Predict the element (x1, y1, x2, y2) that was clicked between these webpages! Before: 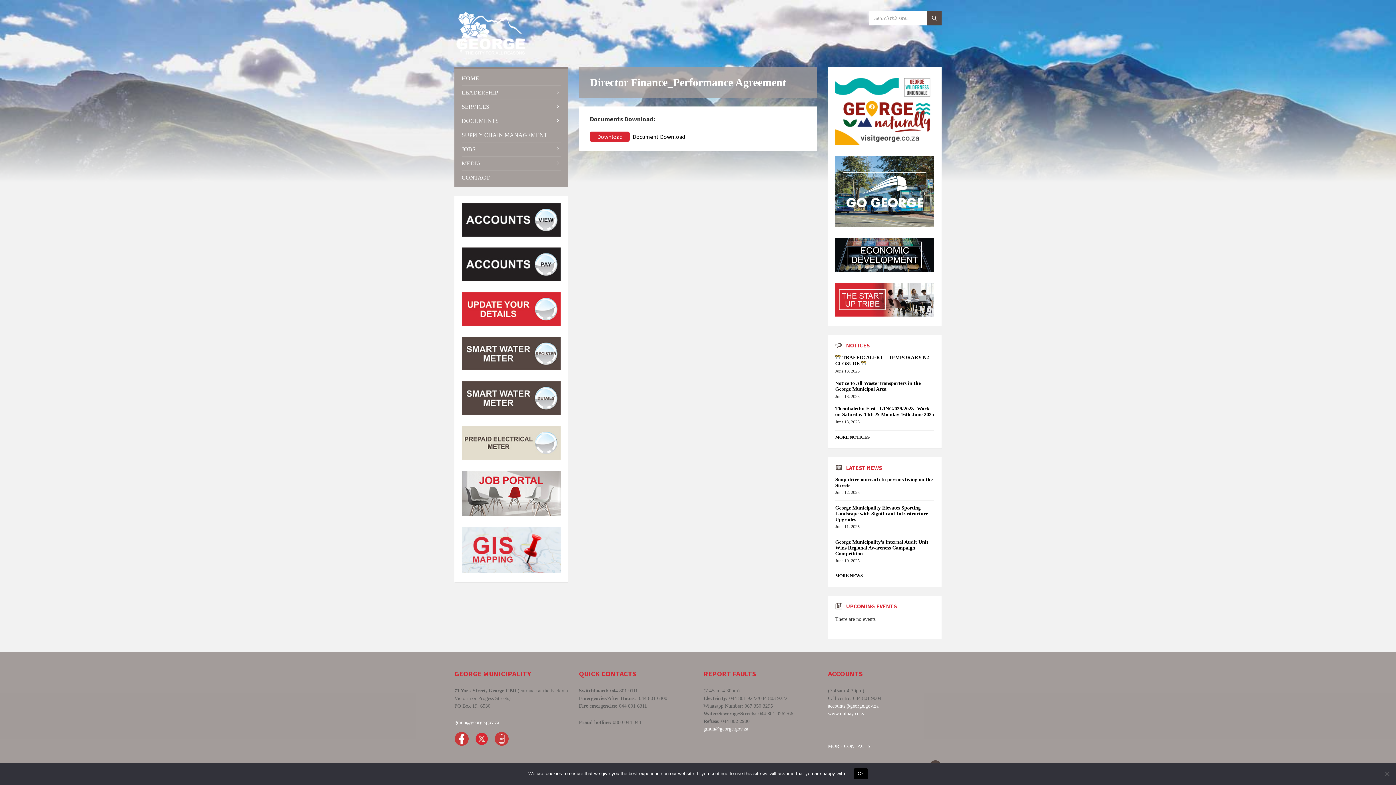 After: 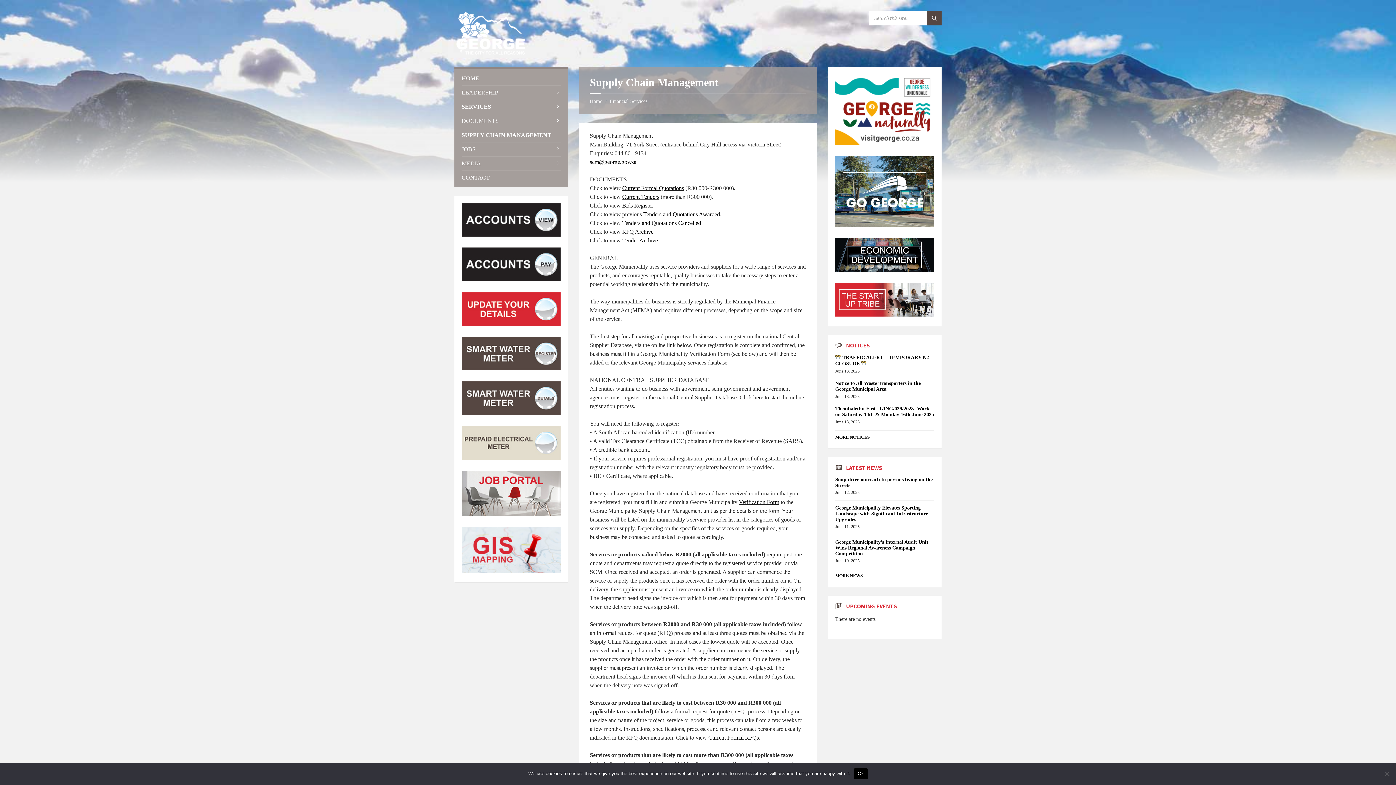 Action: bbox: (461, 128, 560, 142) label: SUPPLY CHAIN MANAGEMENT